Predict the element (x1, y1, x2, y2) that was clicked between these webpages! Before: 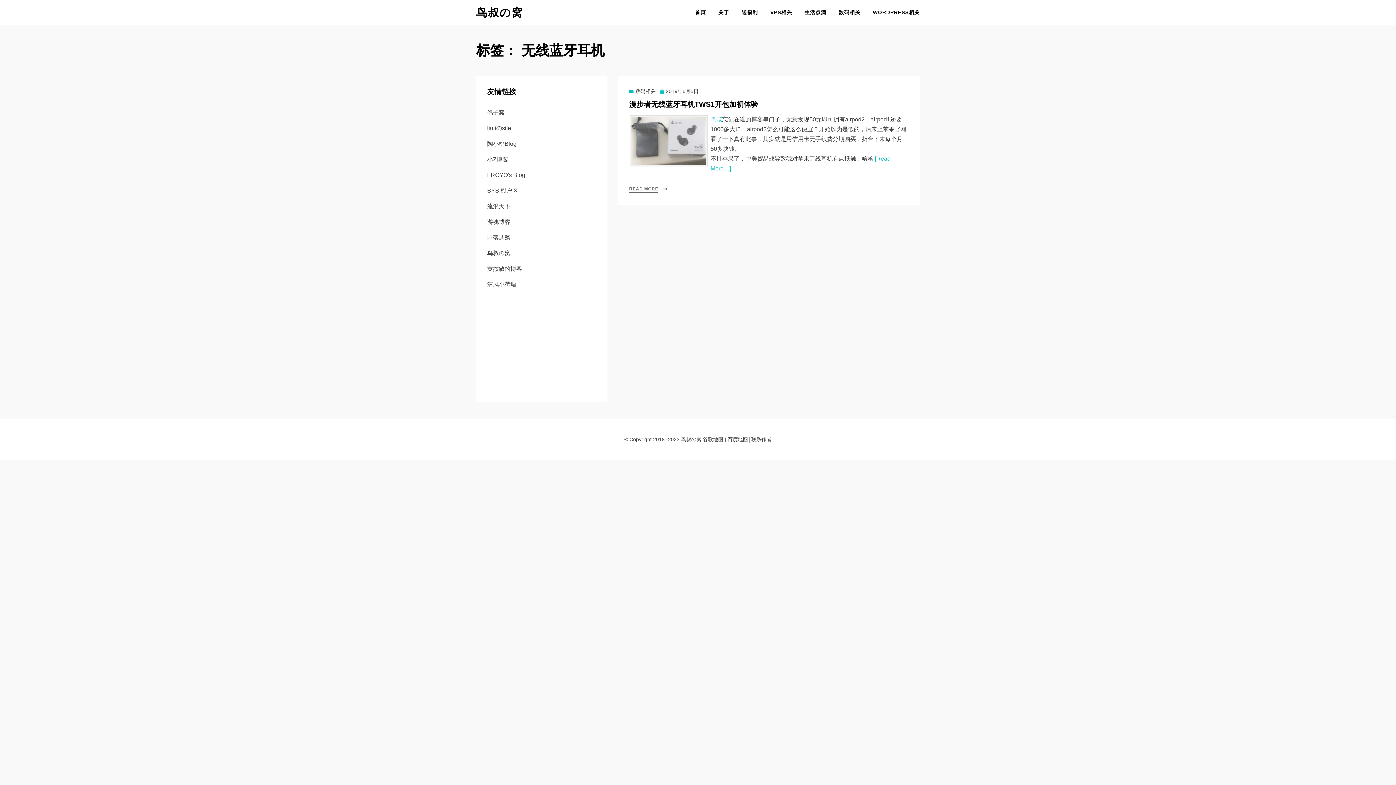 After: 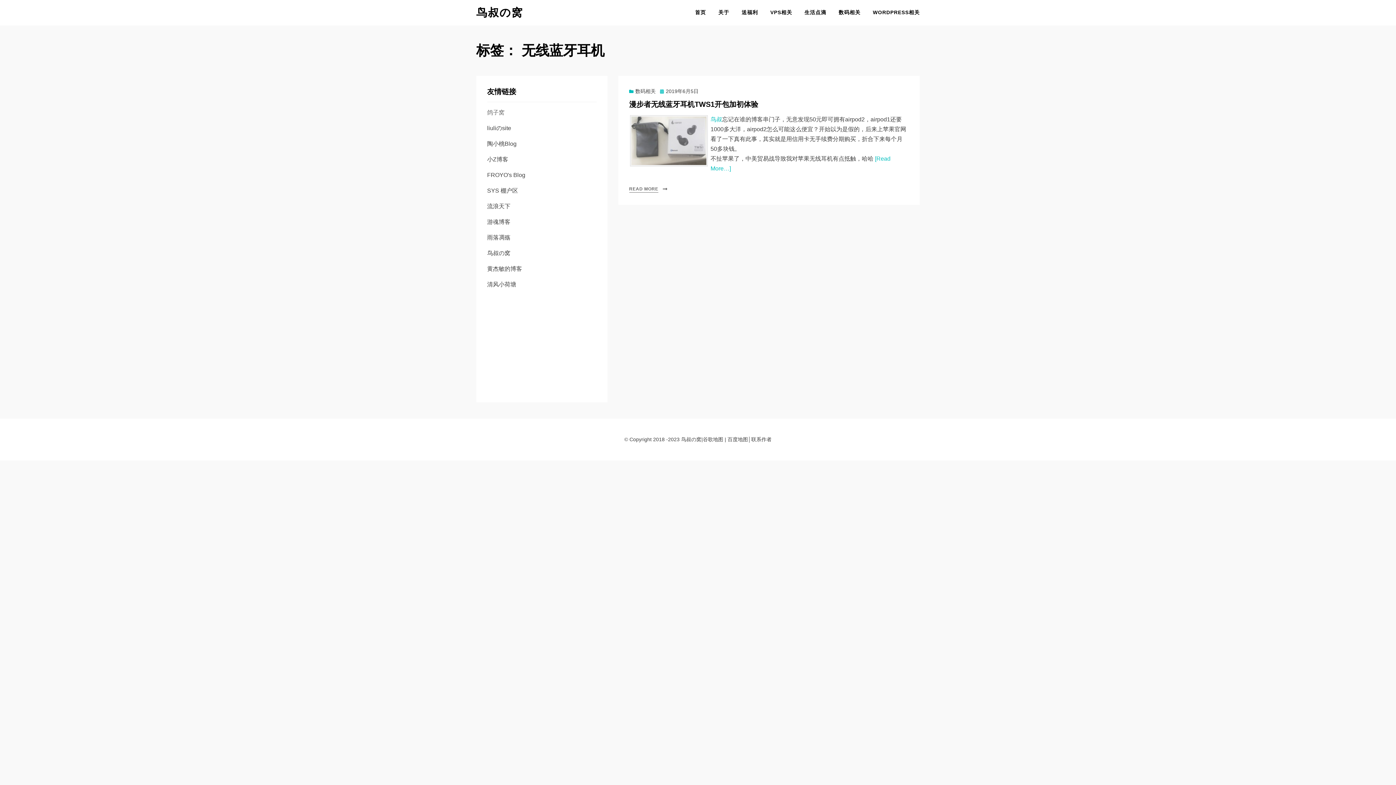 Action: label: 鸽子窝 bbox: (487, 109, 504, 115)